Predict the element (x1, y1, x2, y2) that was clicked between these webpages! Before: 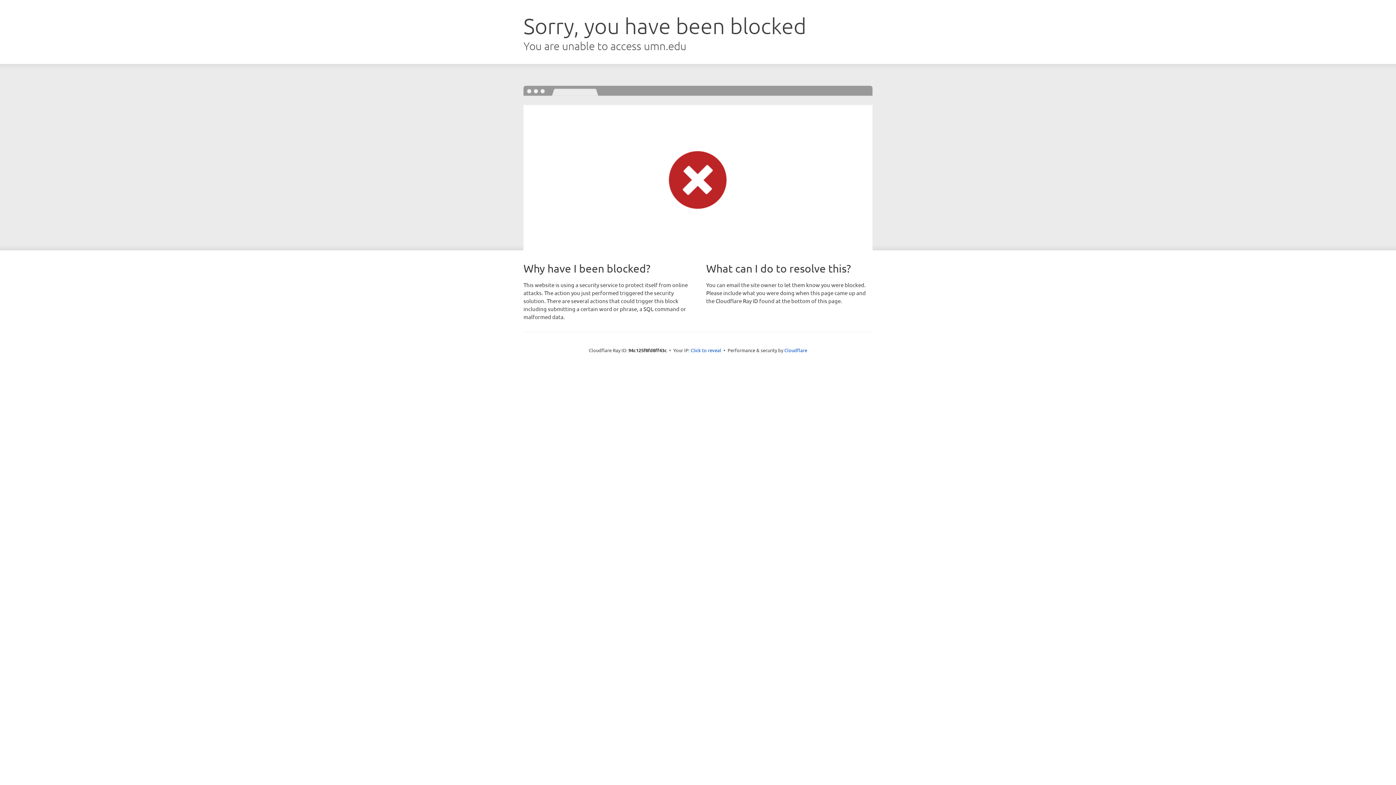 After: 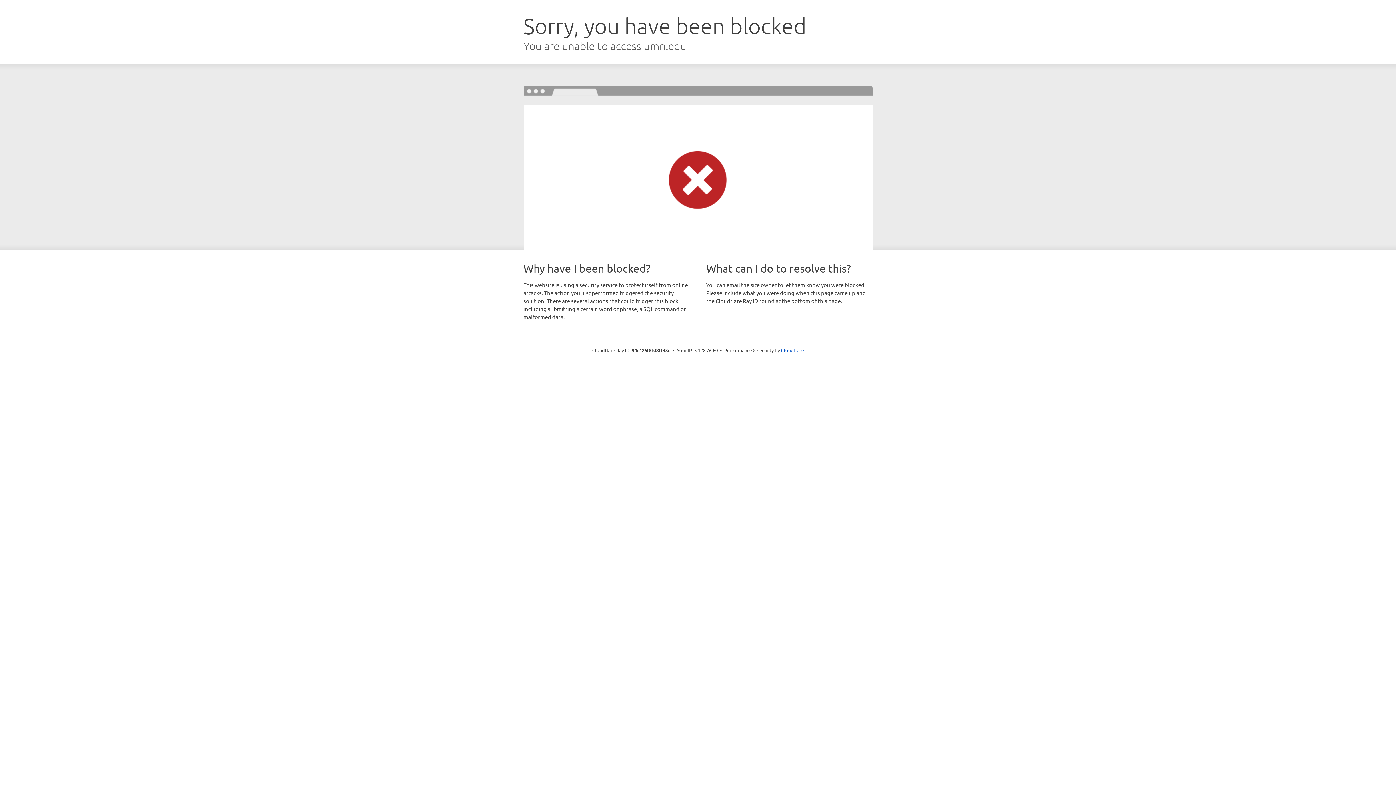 Action: bbox: (690, 346, 721, 353) label: Click to reveal